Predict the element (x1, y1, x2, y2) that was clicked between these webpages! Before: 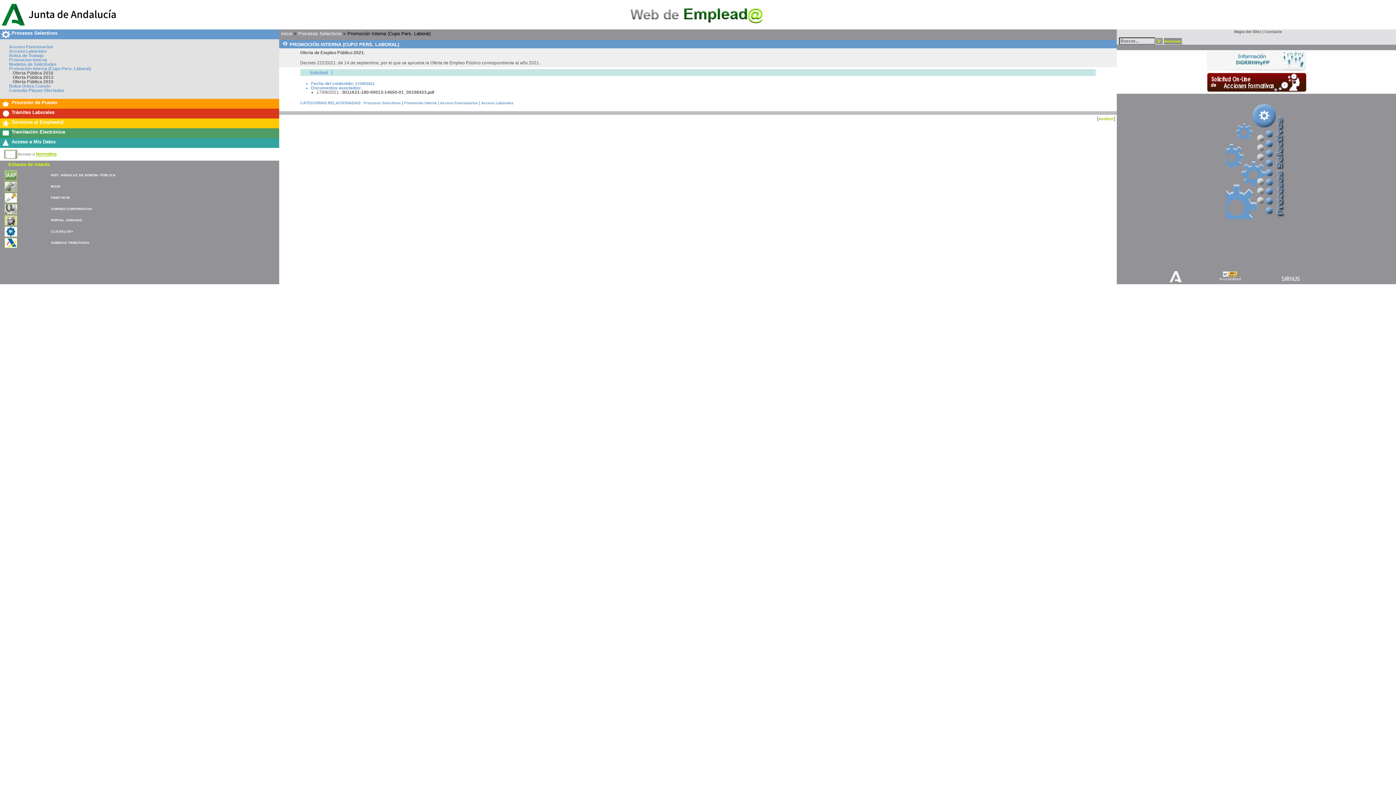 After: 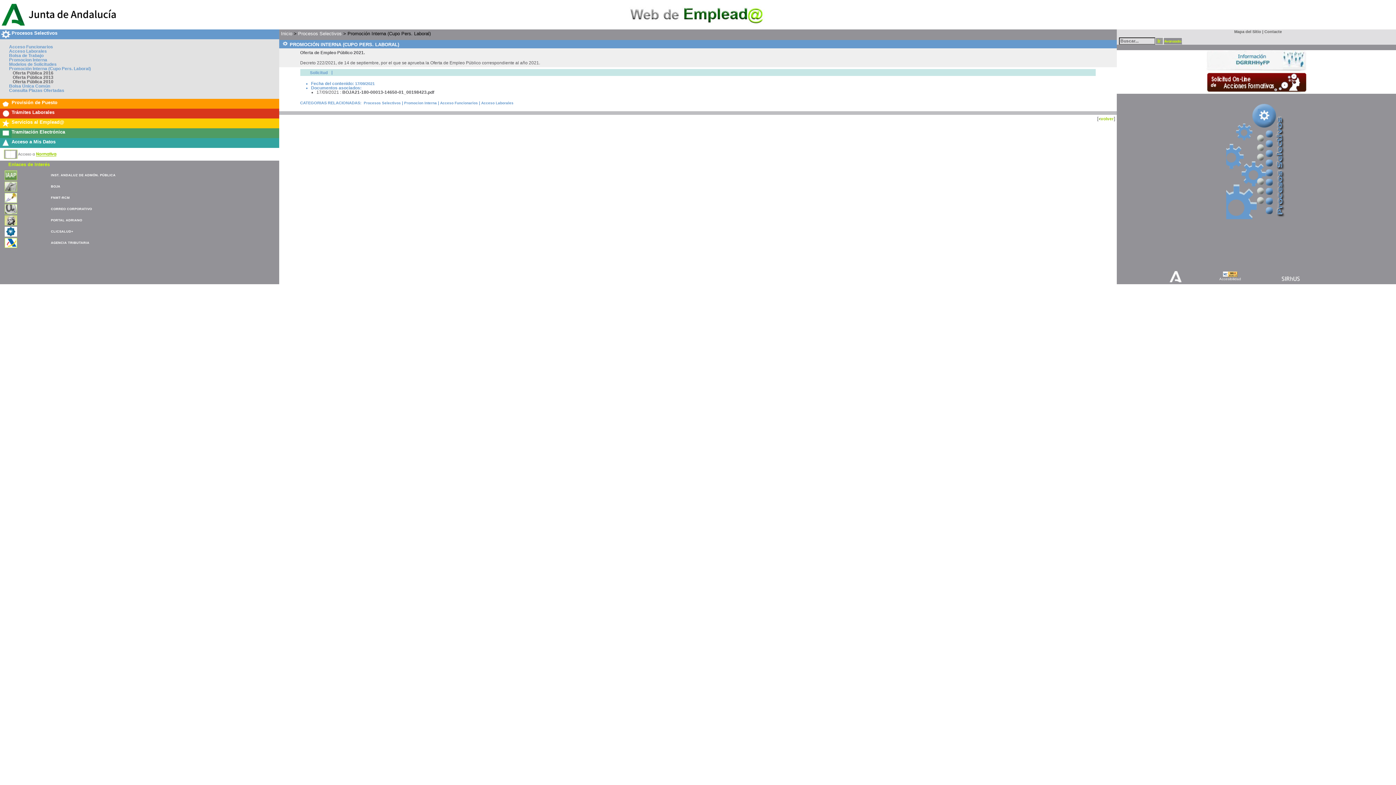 Action: label: CORREO CORPORATIVO bbox: (50, 207, 92, 210)